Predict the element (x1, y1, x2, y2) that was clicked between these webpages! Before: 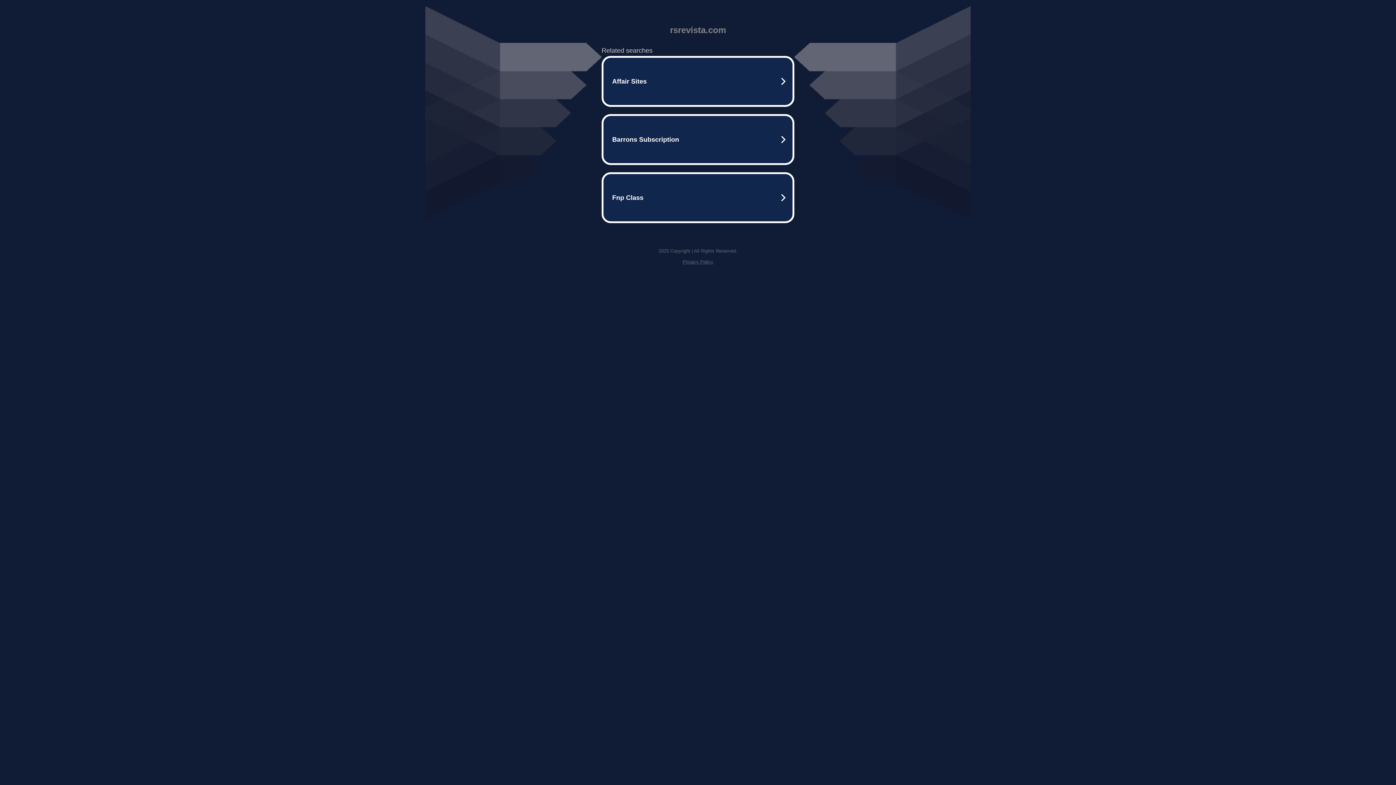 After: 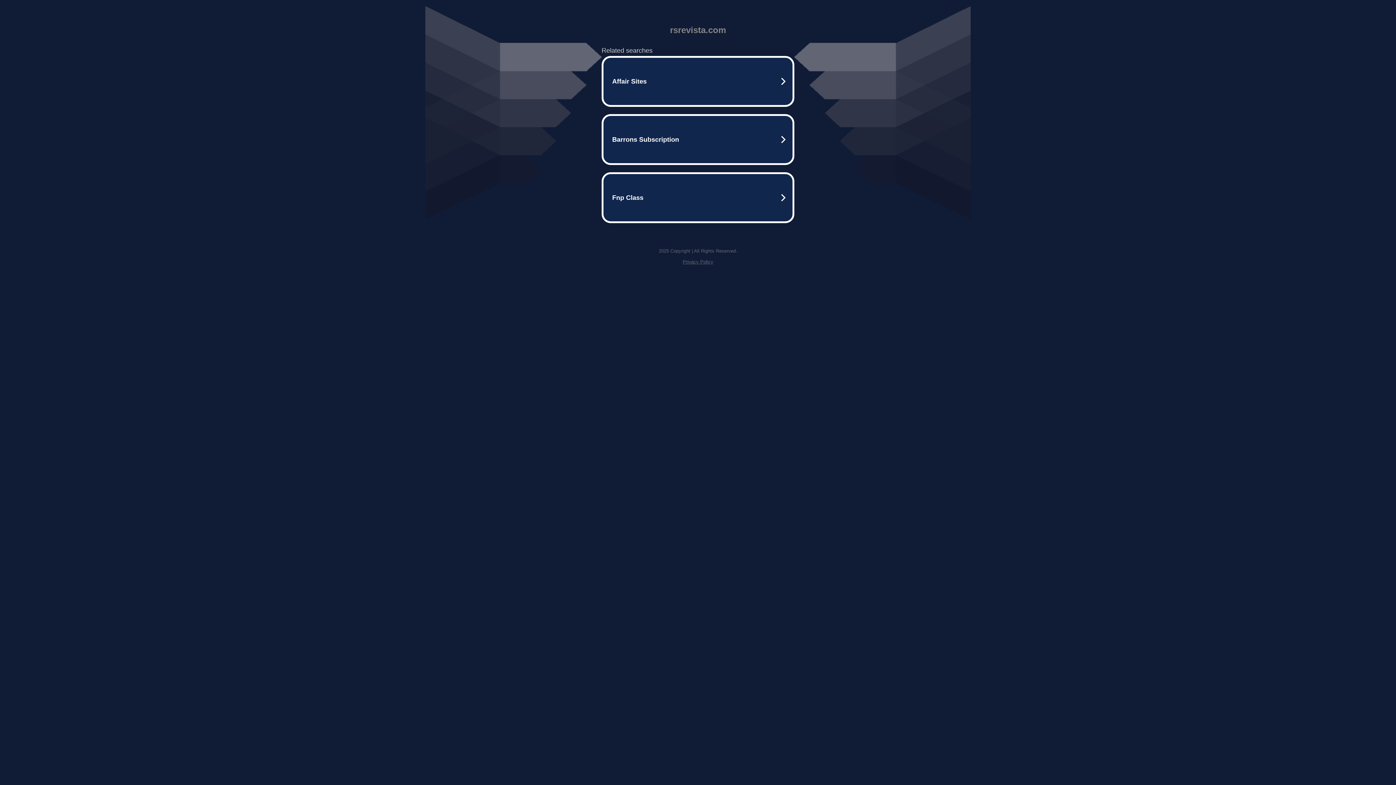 Action: bbox: (682, 259, 713, 264) label: Privacy Policy